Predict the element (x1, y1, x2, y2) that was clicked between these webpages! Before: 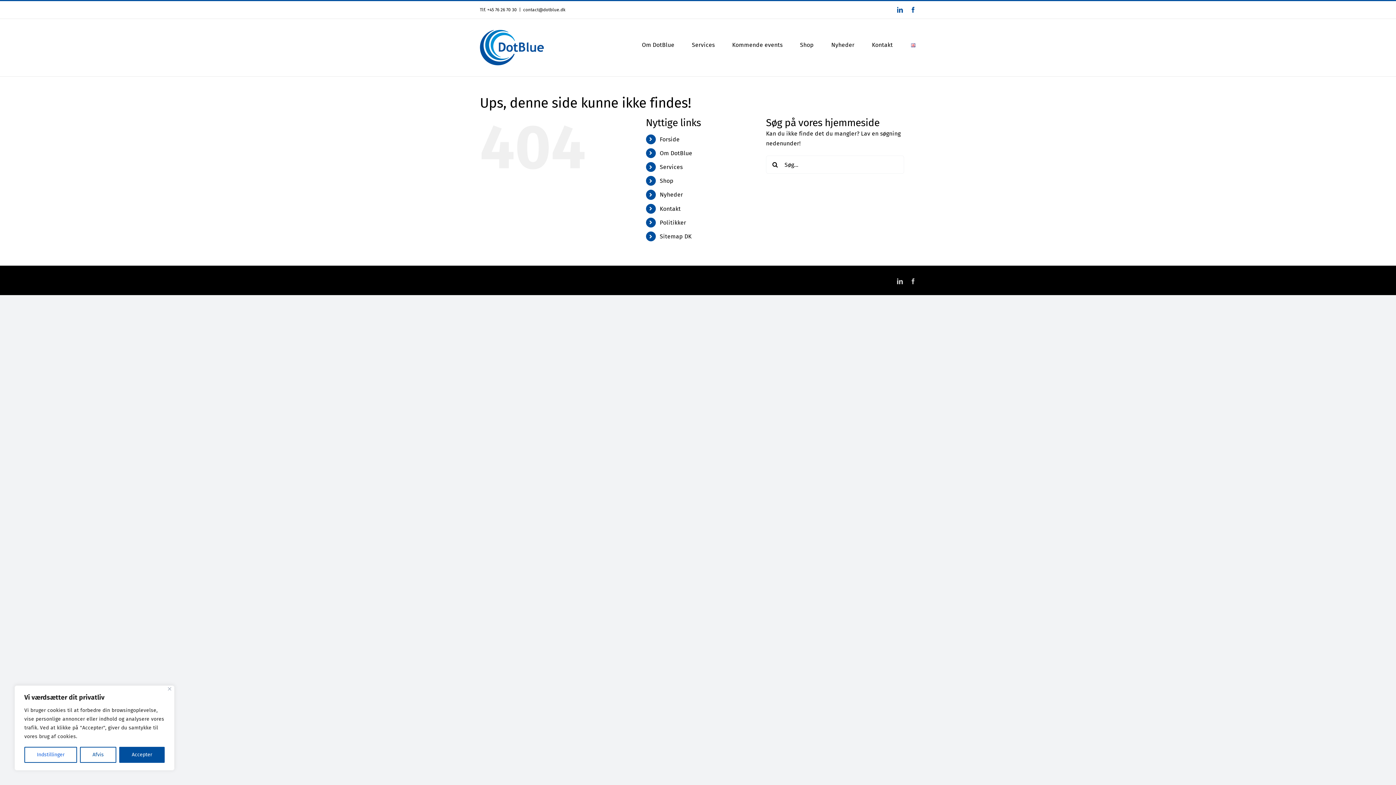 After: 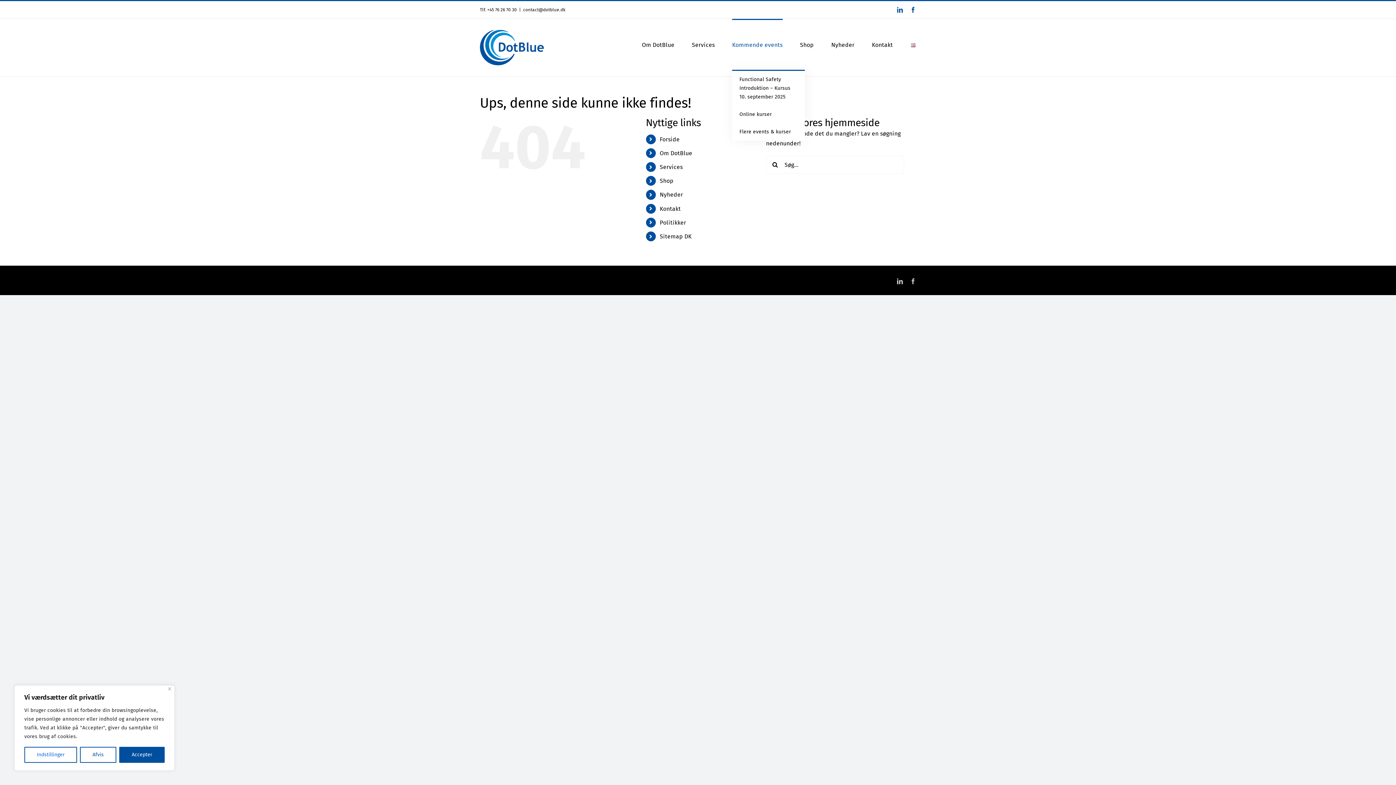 Action: label: Kommende events bbox: (732, 18, 782, 69)